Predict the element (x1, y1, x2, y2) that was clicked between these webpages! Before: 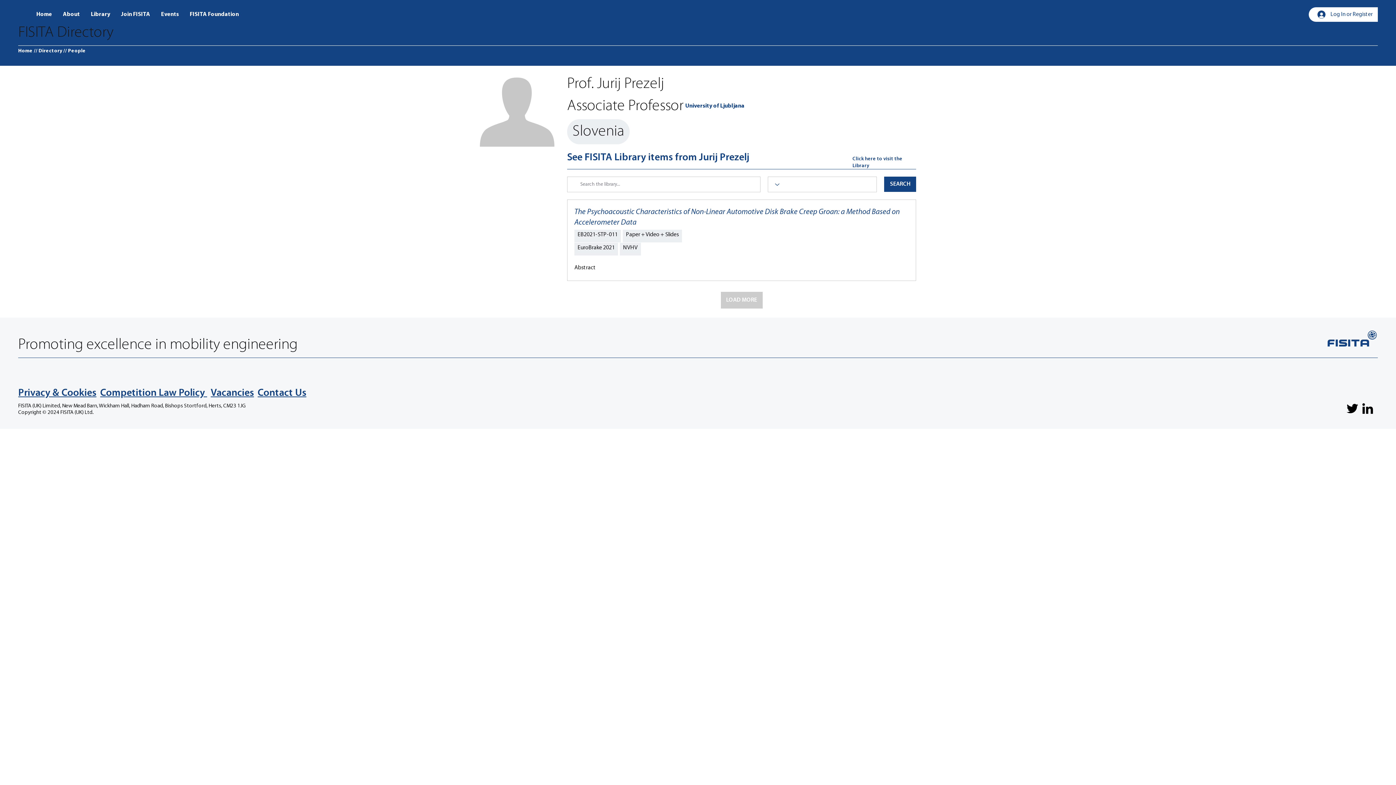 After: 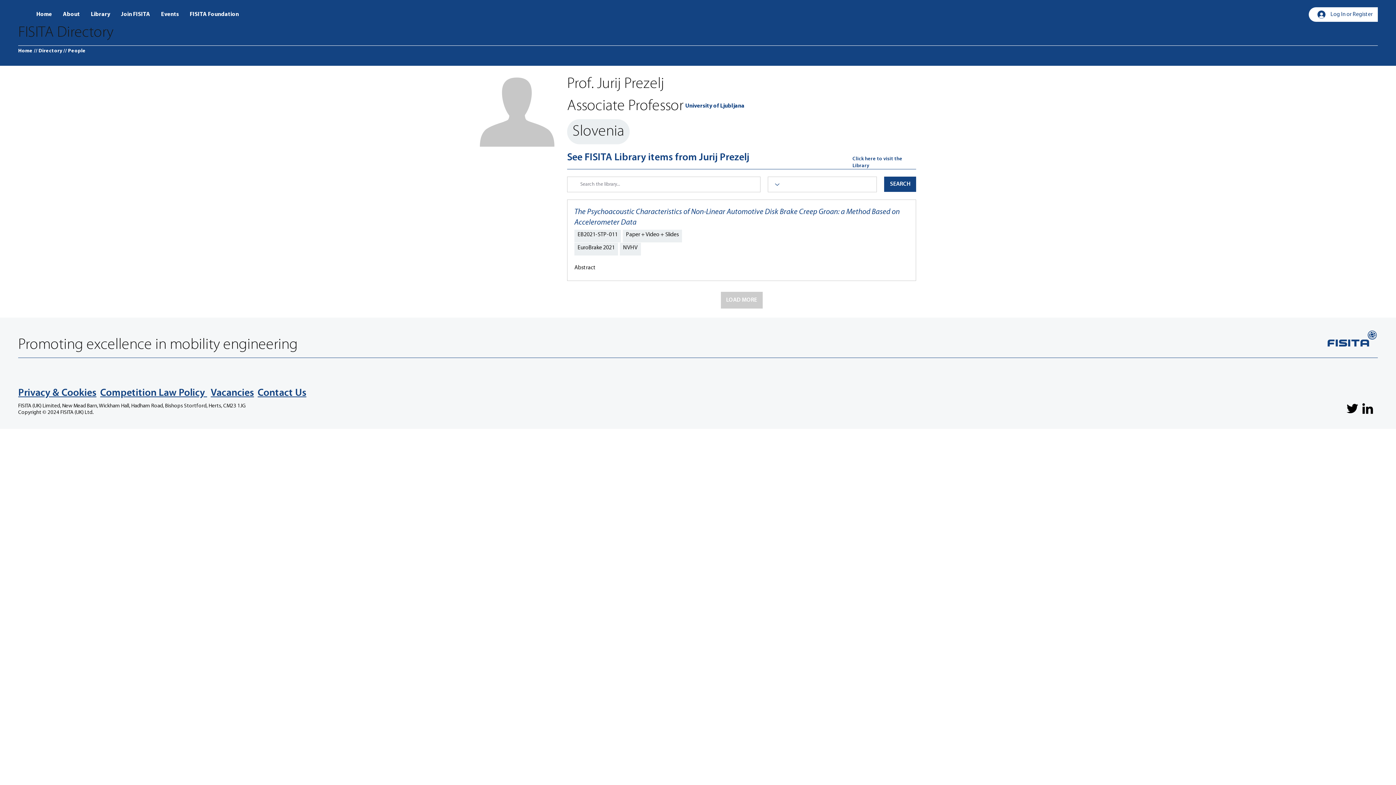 Action: bbox: (1360, 401, 1375, 416) label: LinkedIn